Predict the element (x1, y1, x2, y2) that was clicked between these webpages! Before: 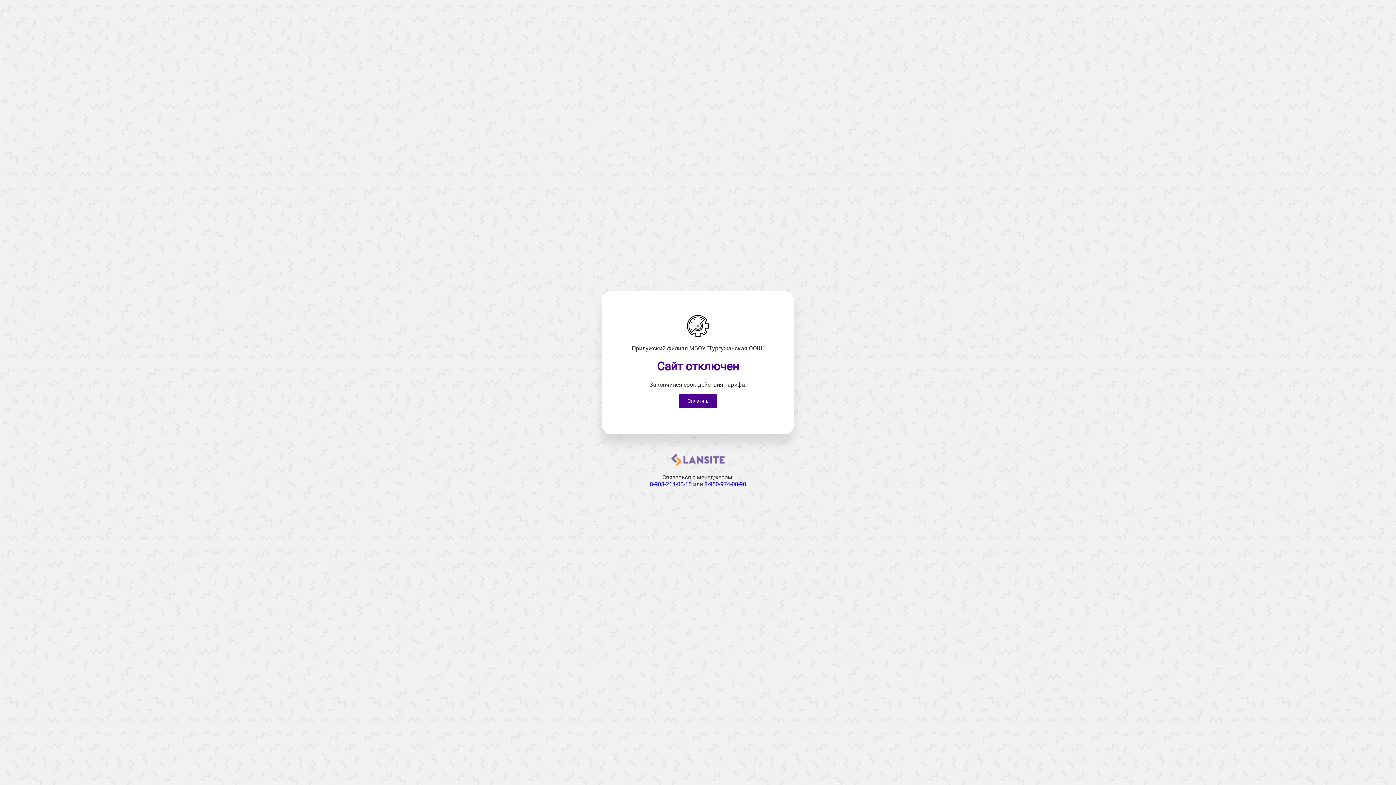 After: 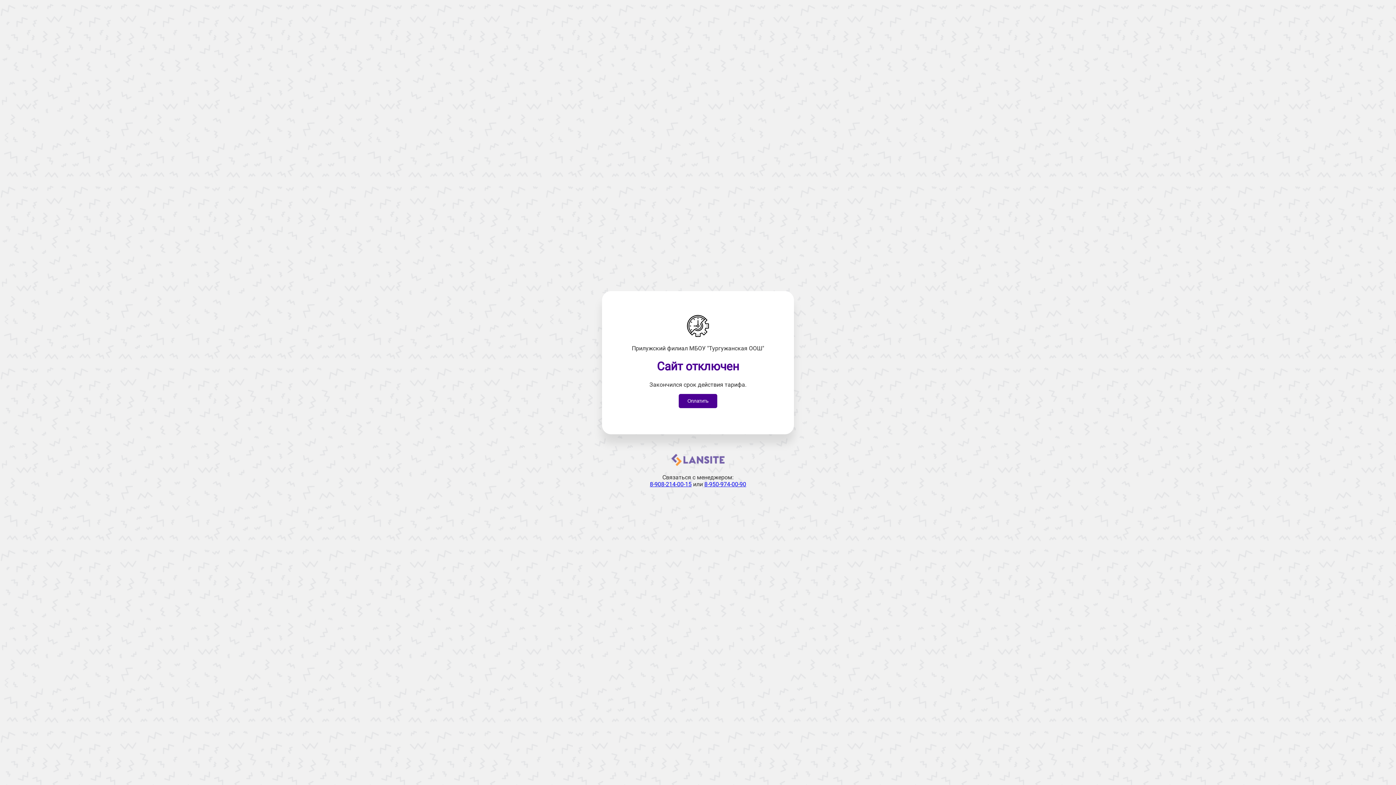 Action: bbox: (704, 481, 746, 487) label: 8-950-974-00-90